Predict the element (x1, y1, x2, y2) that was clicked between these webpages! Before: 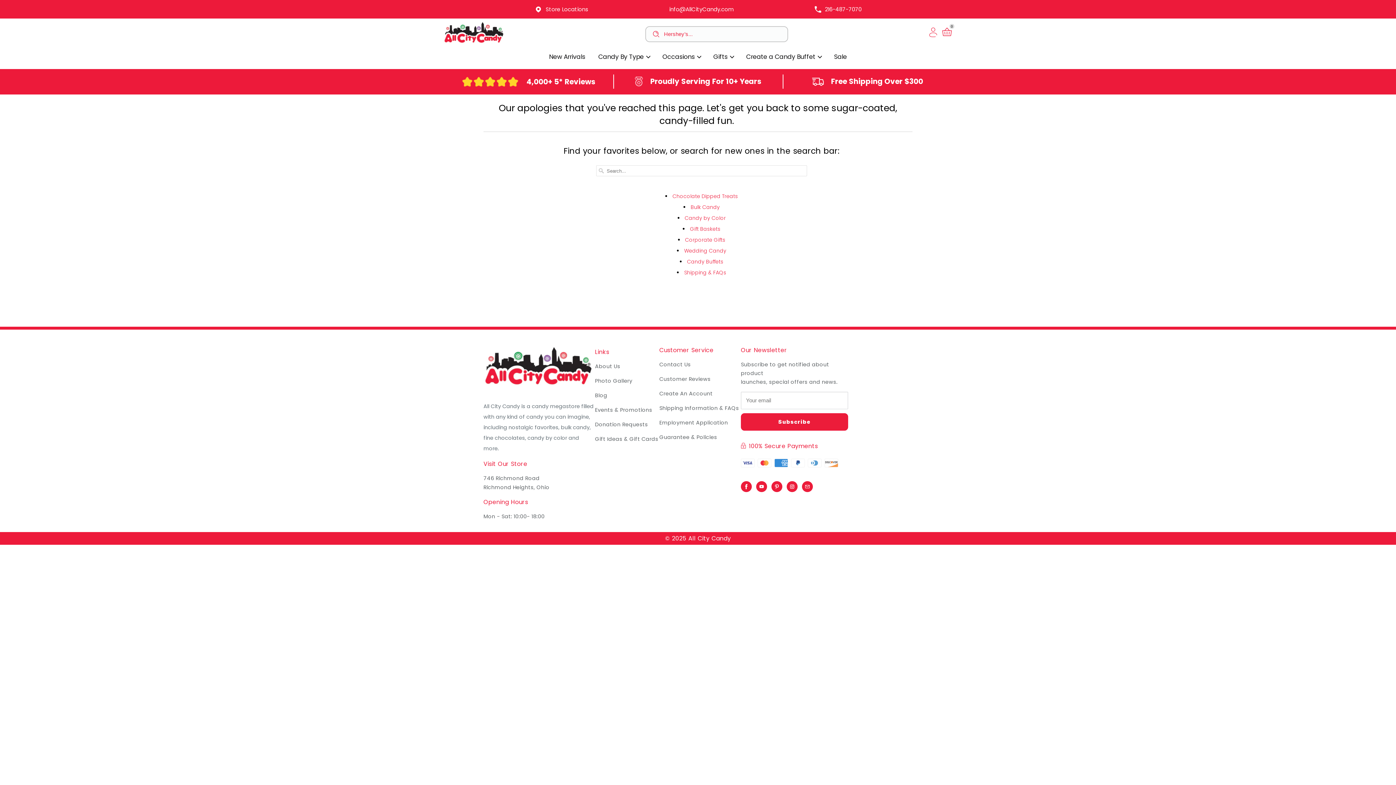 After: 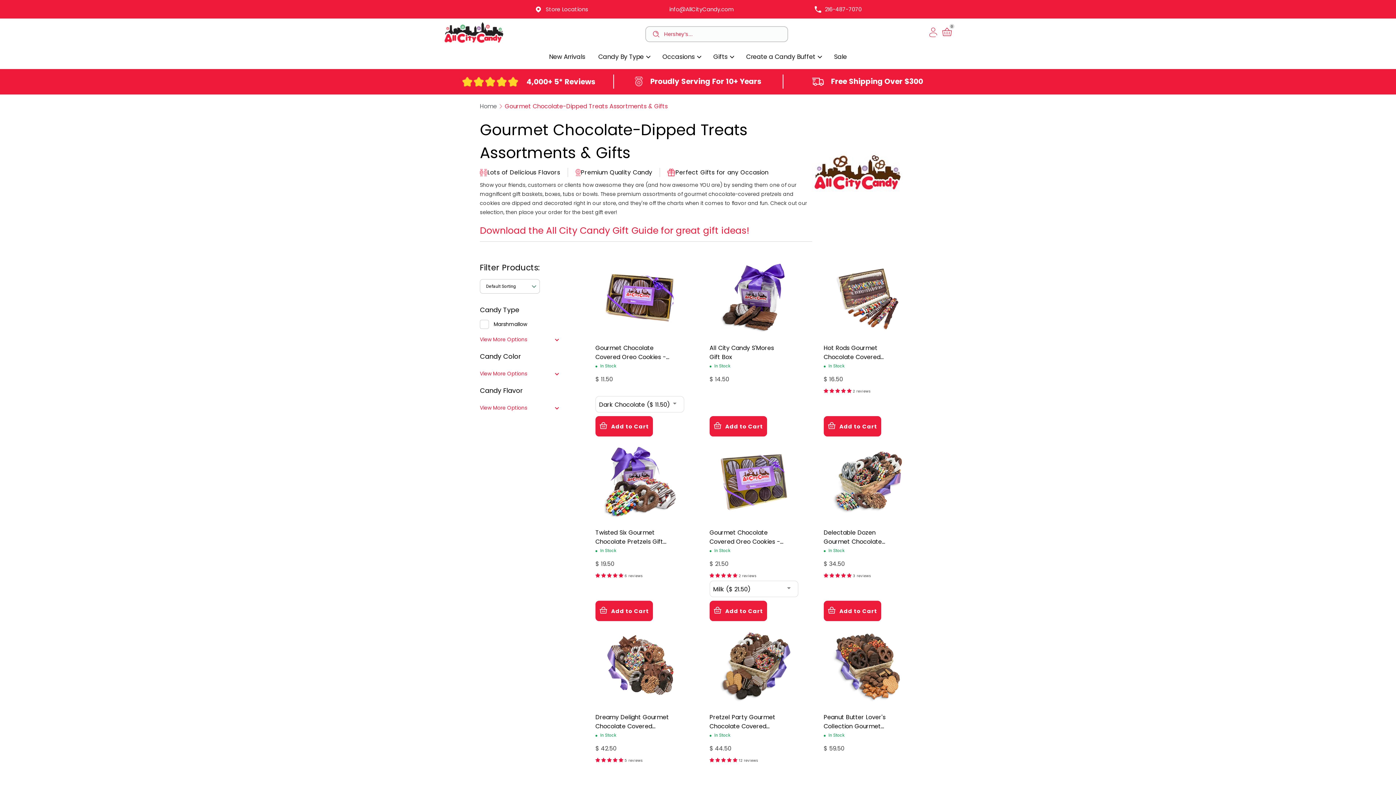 Action: bbox: (685, 236, 725, 243) label: Corporate Gifts